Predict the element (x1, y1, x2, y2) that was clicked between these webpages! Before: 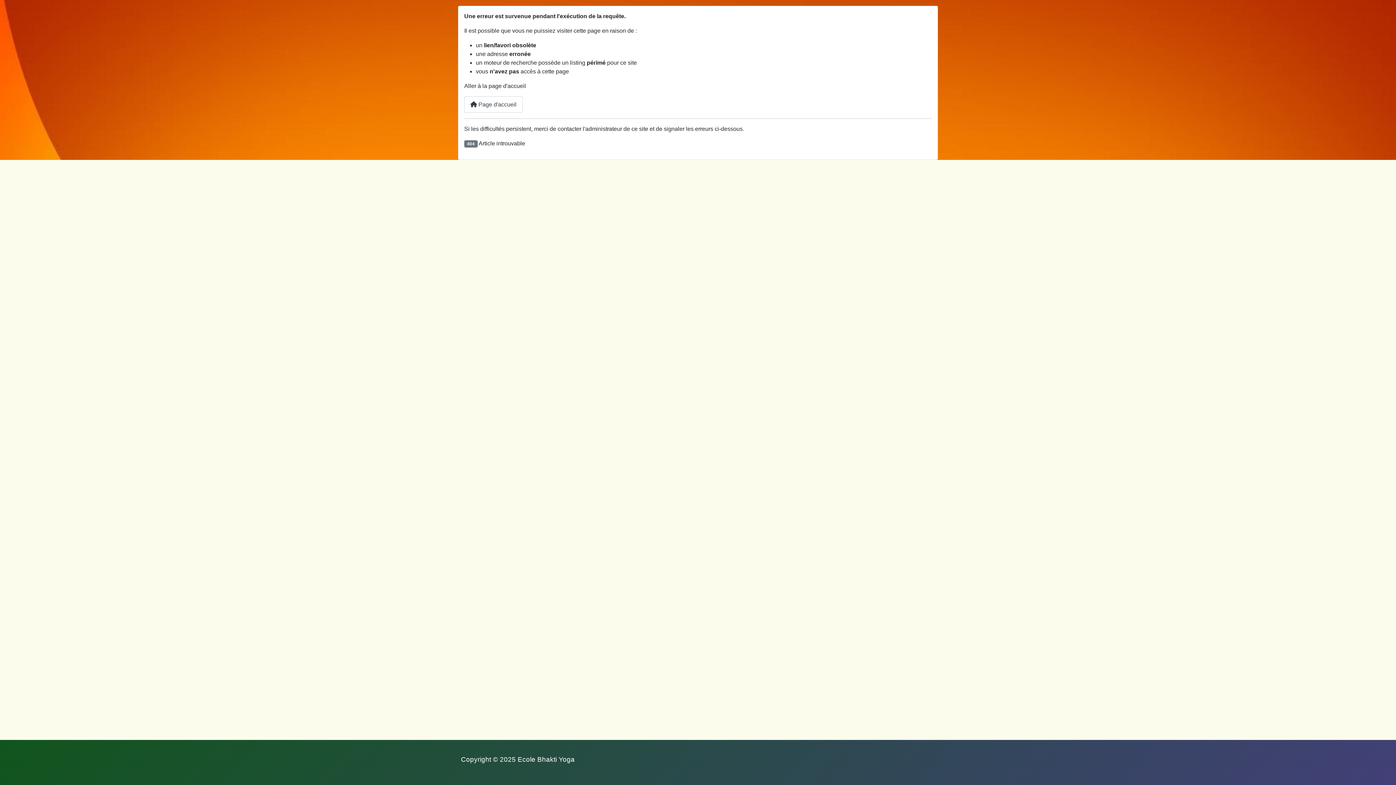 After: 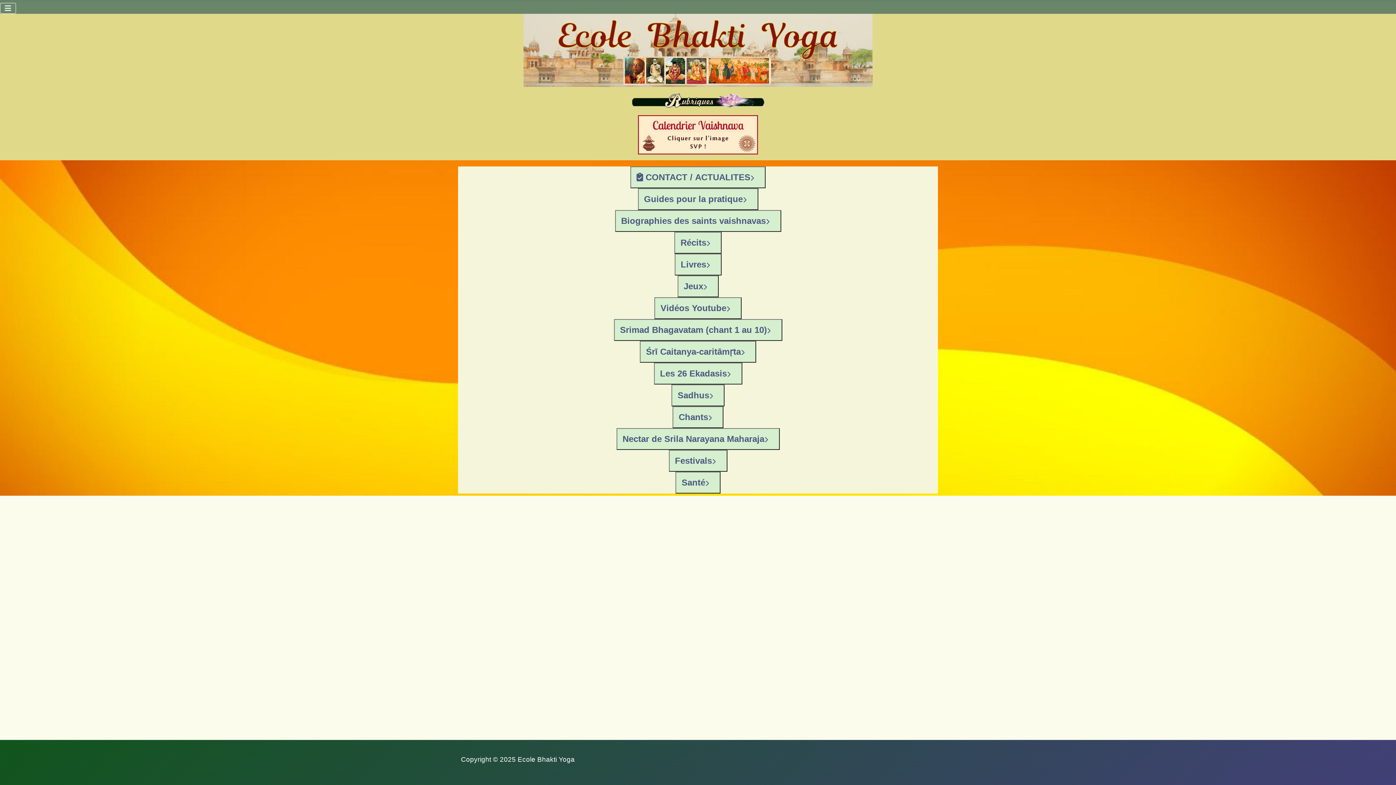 Action: bbox: (464, 96, 522, 112) label:  Page d'accueil